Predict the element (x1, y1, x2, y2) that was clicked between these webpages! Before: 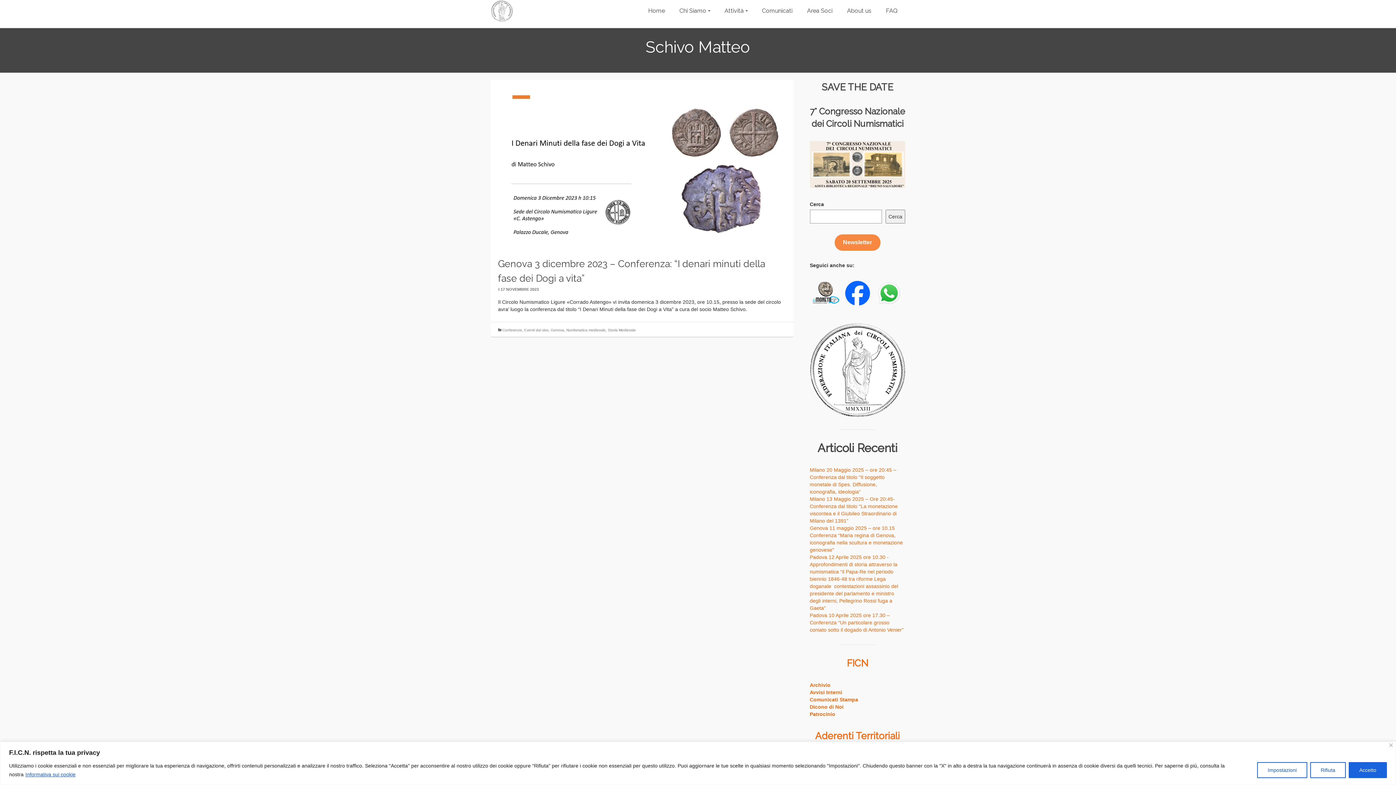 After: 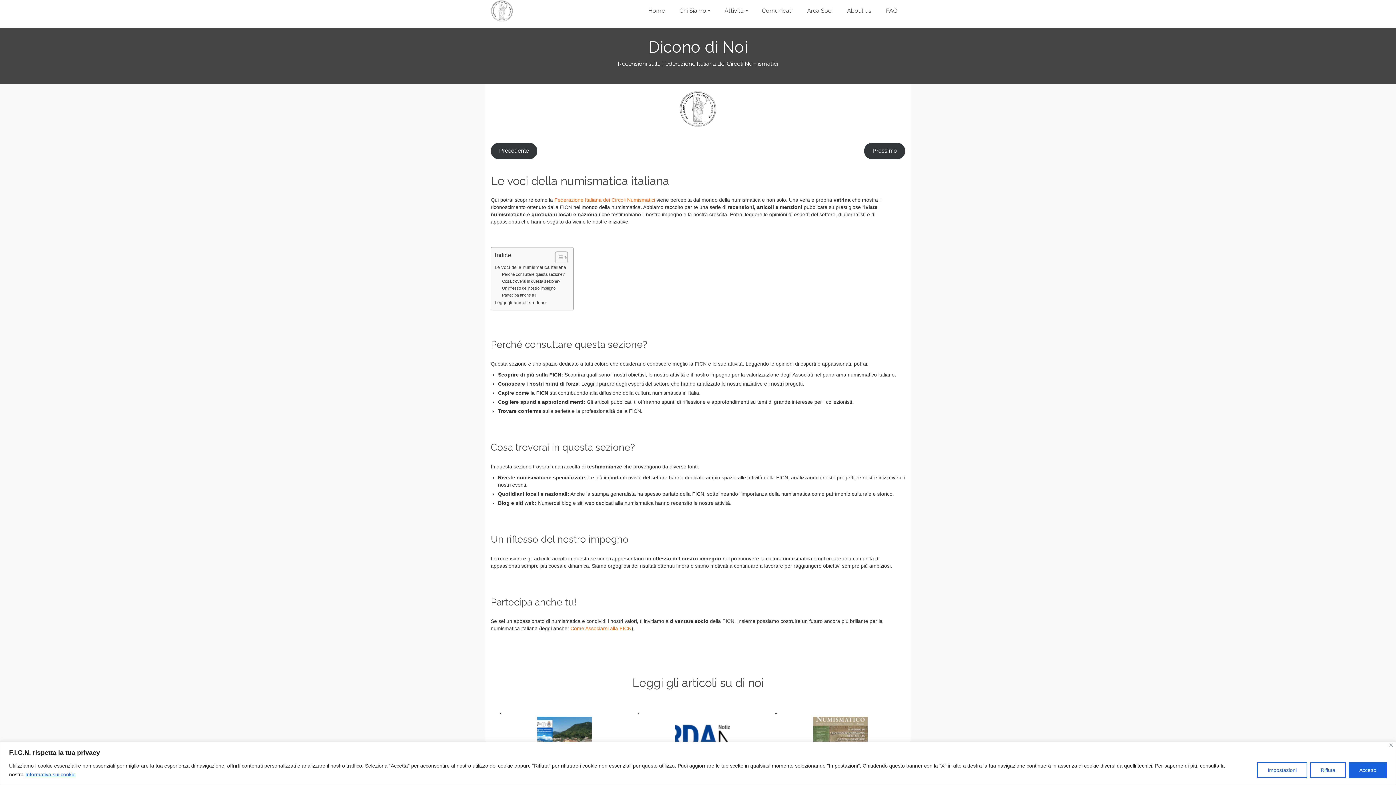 Action: label: Dicono di Noi bbox: (810, 704, 843, 710)